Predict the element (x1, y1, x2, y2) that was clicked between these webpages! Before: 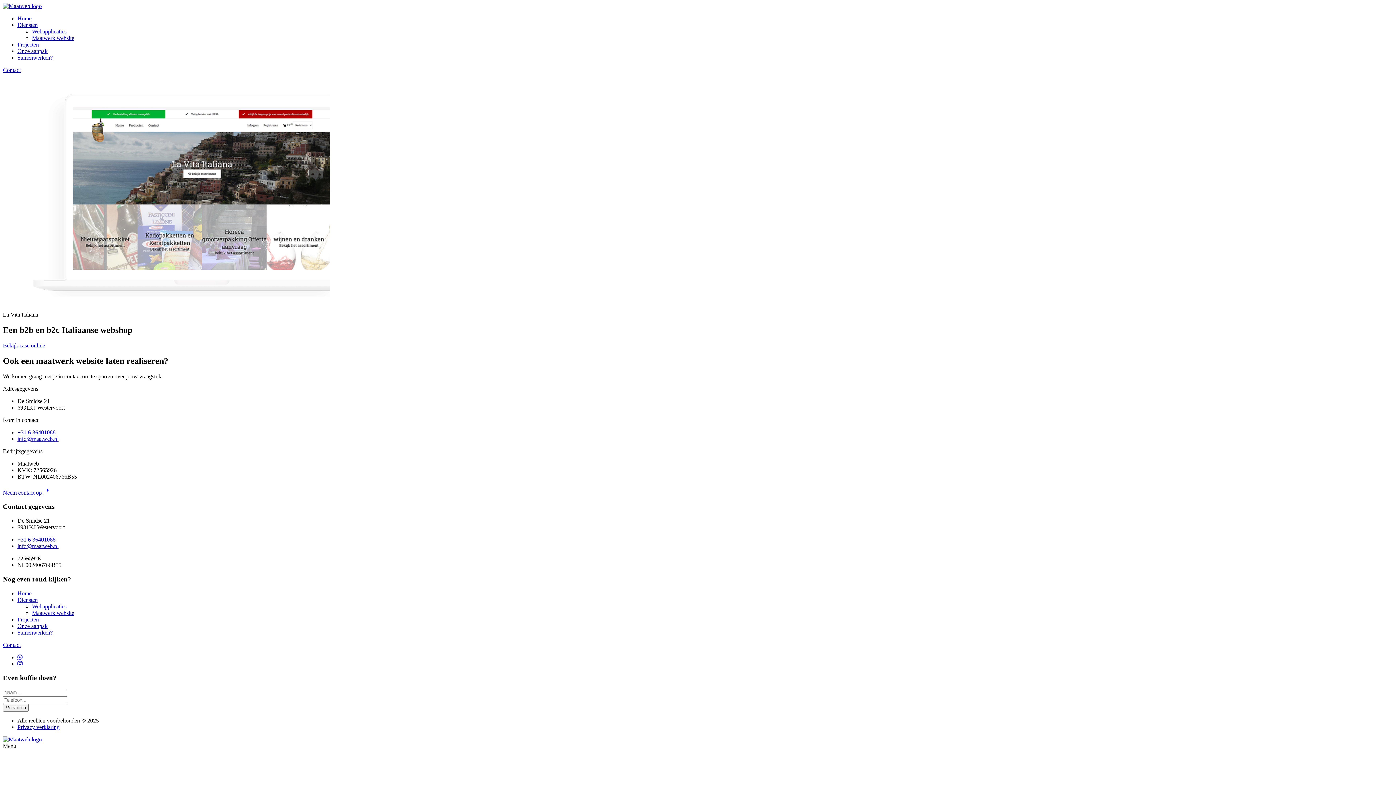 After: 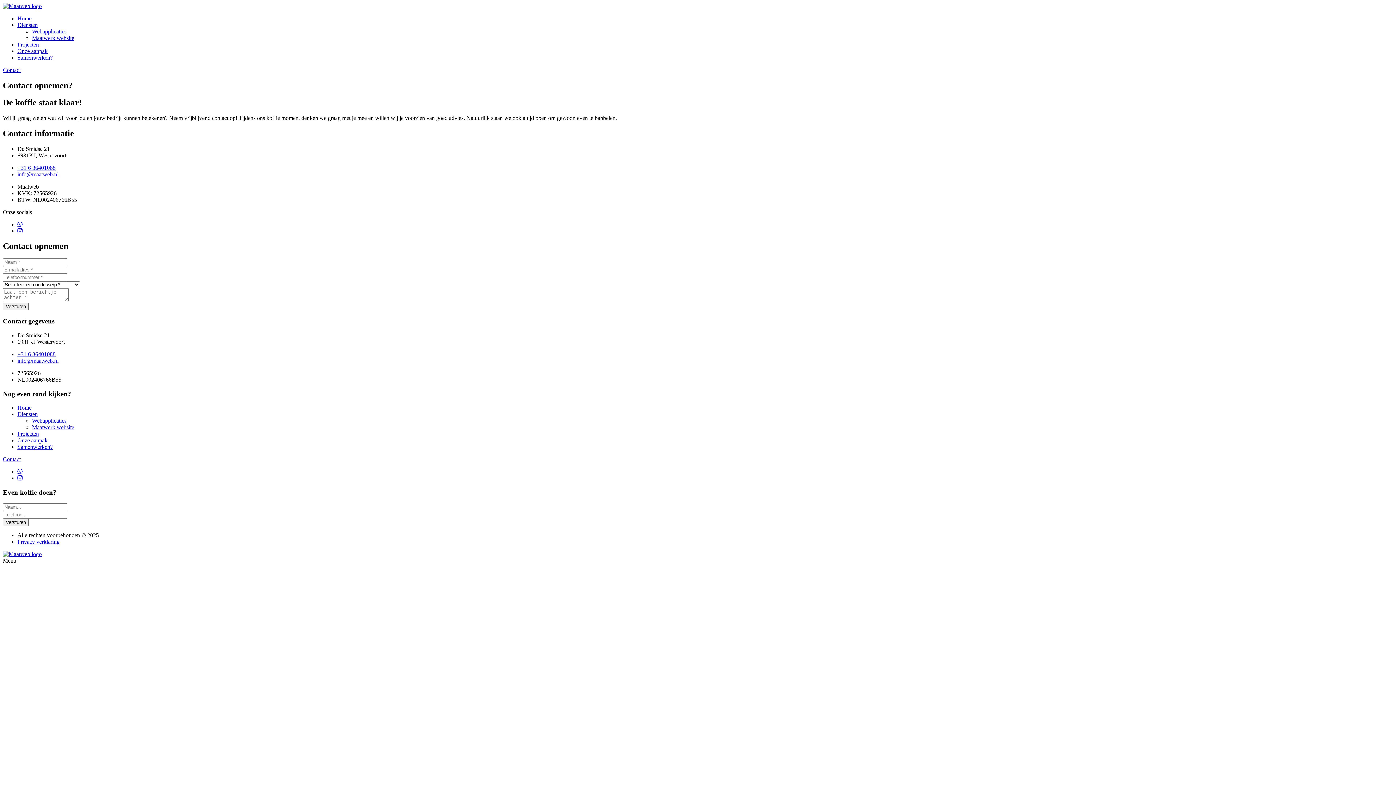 Action: bbox: (2, 66, 20, 73) label: Contact